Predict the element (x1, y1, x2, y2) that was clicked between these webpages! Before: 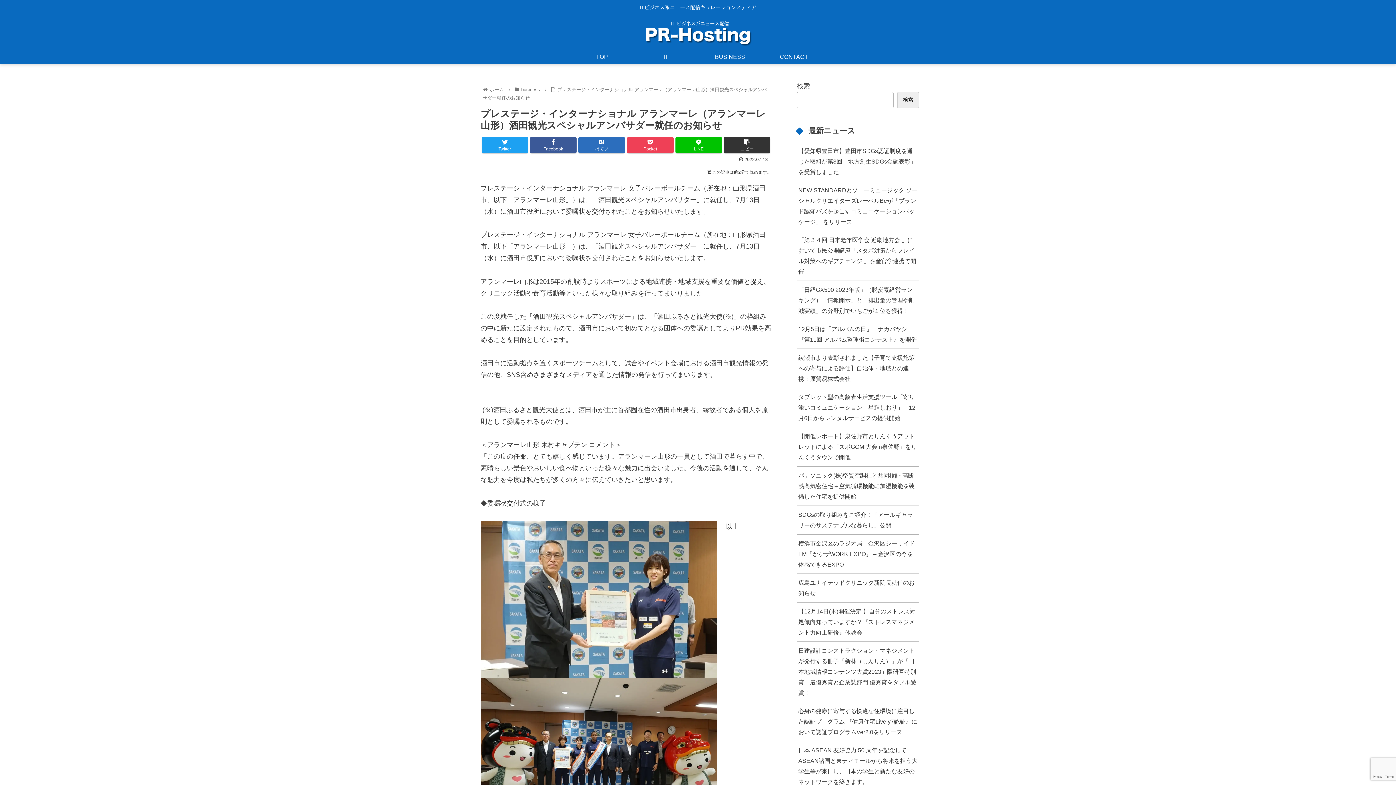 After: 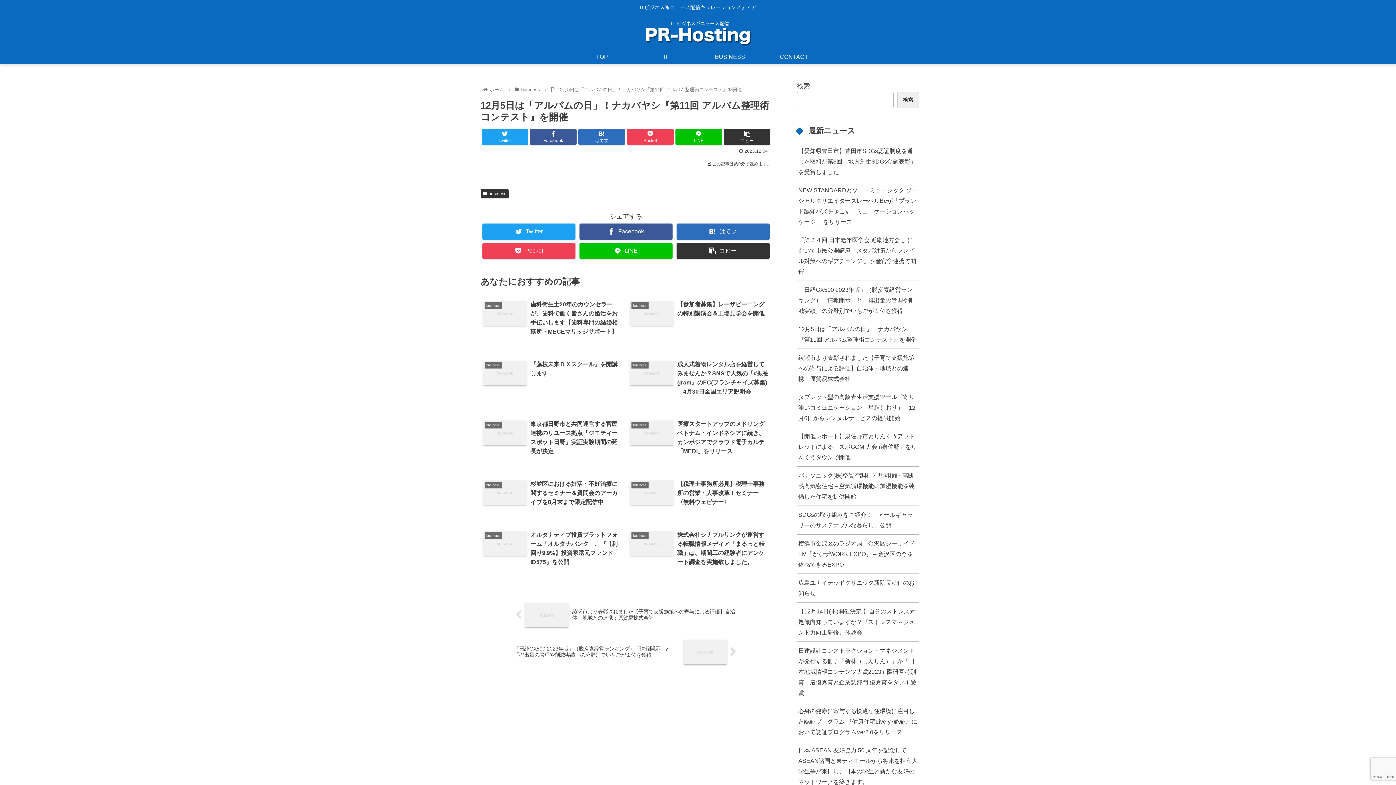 Action: label: 12月5日は「アルバムの日」！ナカバヤシ『第11回 アルバム整理術コンテスト』を開催 bbox: (797, 320, 919, 349)